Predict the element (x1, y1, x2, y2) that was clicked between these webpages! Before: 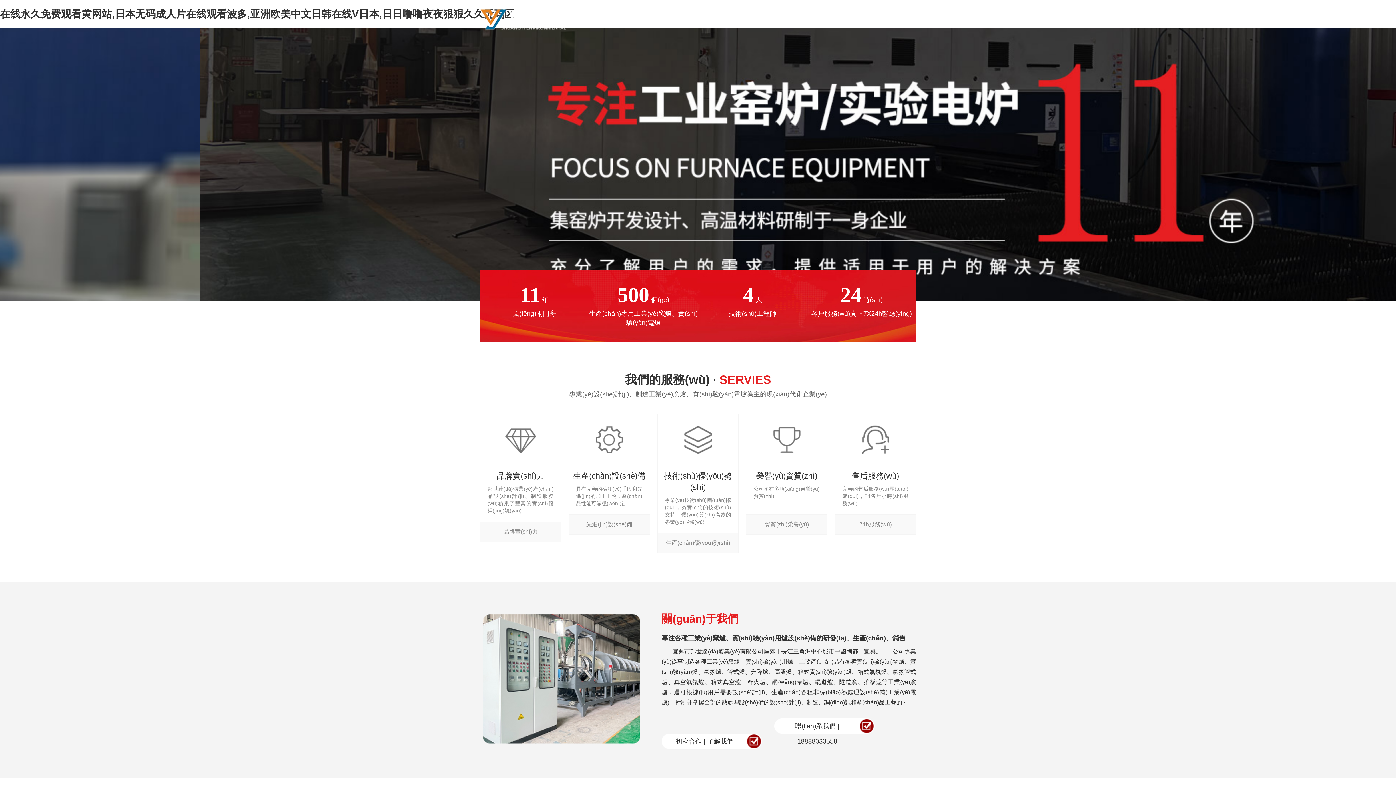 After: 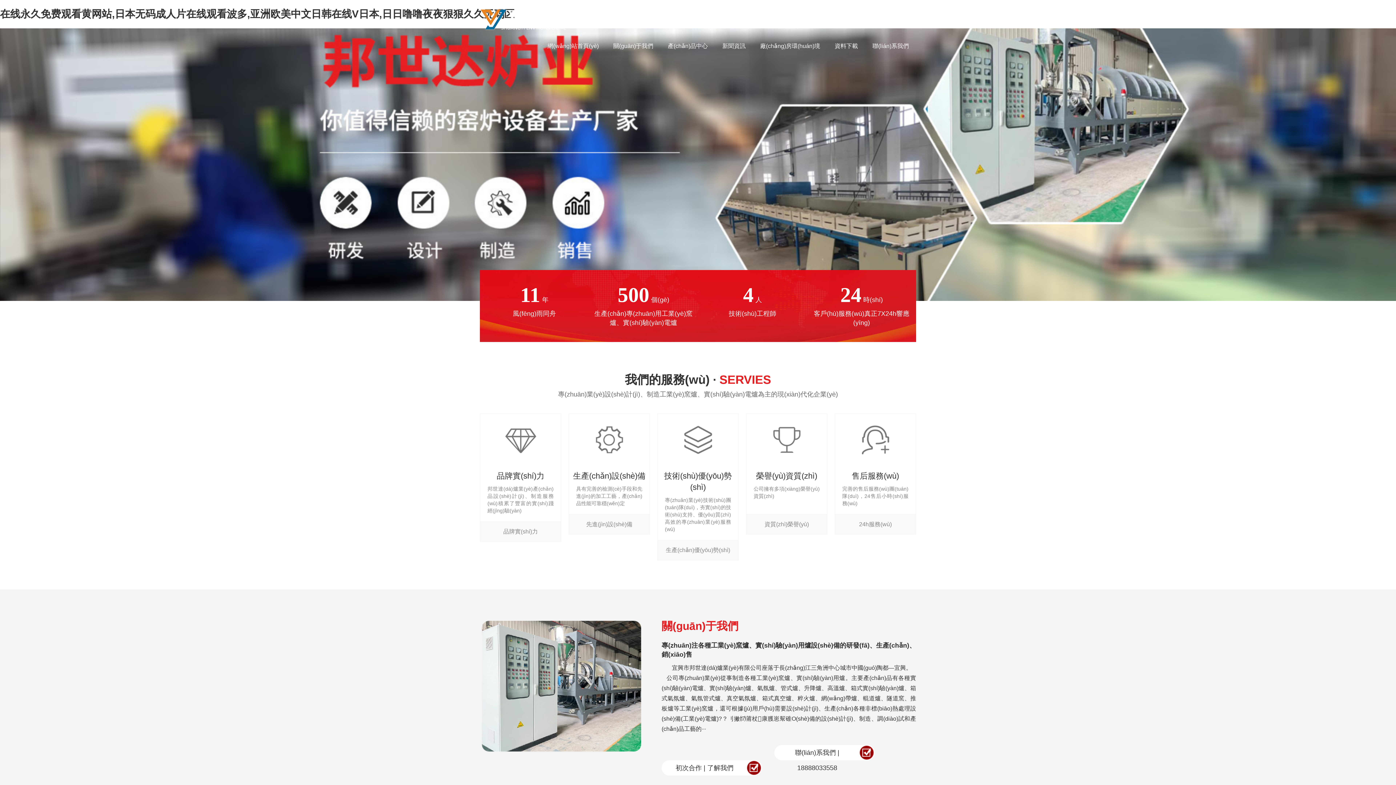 Action: label: 網(wǎng)站首頁 bbox: (570, 18, 626, 25)